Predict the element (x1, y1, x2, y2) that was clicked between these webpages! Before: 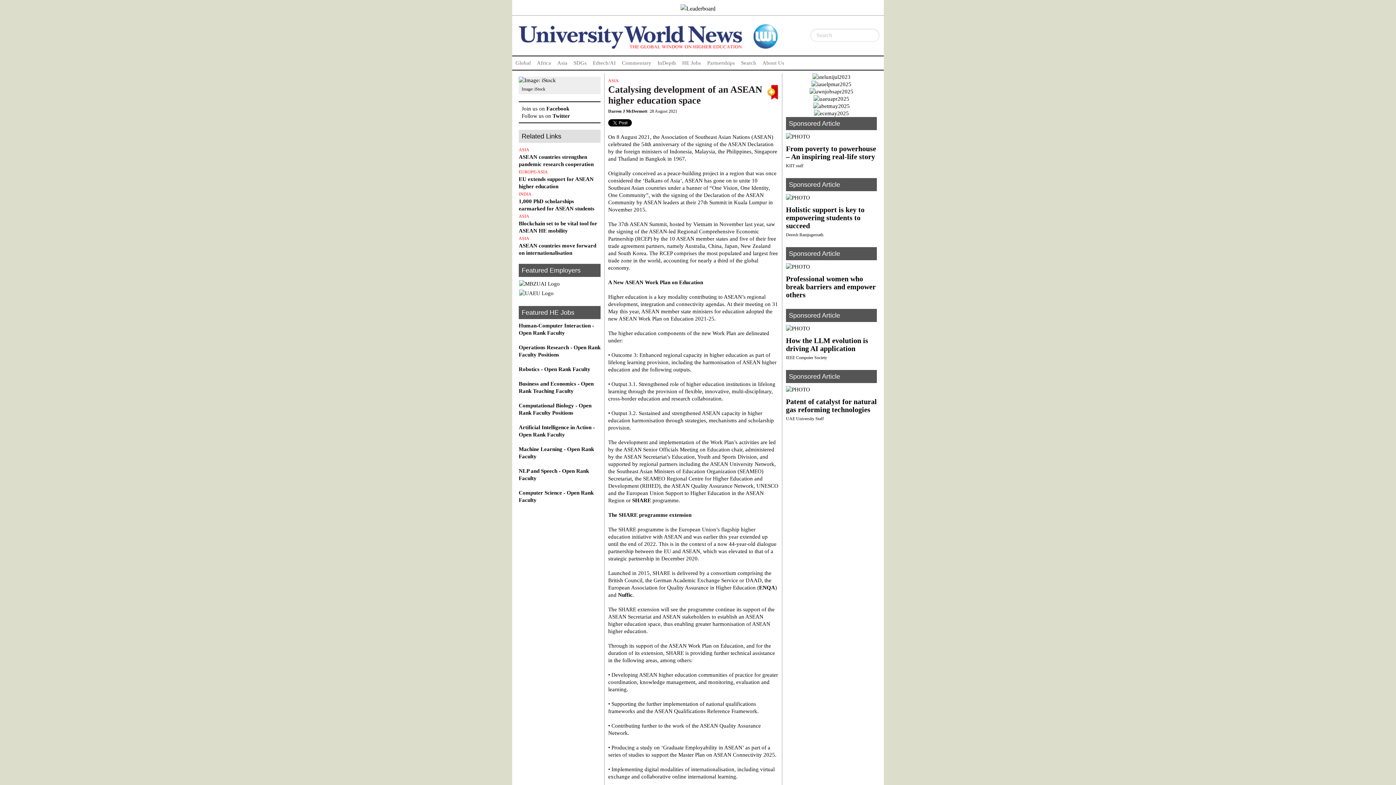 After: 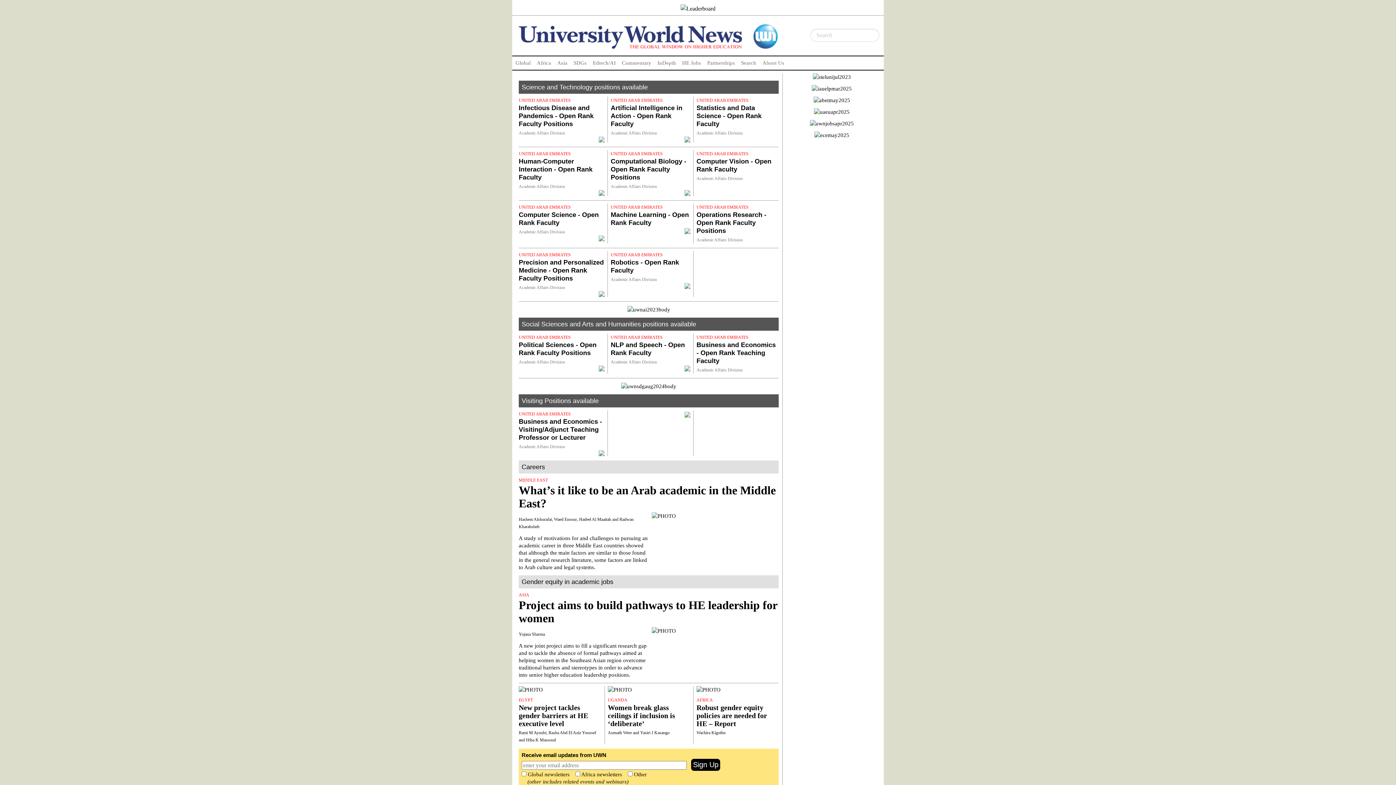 Action: label: HE Jobs bbox: (679, 56, 704, 69)